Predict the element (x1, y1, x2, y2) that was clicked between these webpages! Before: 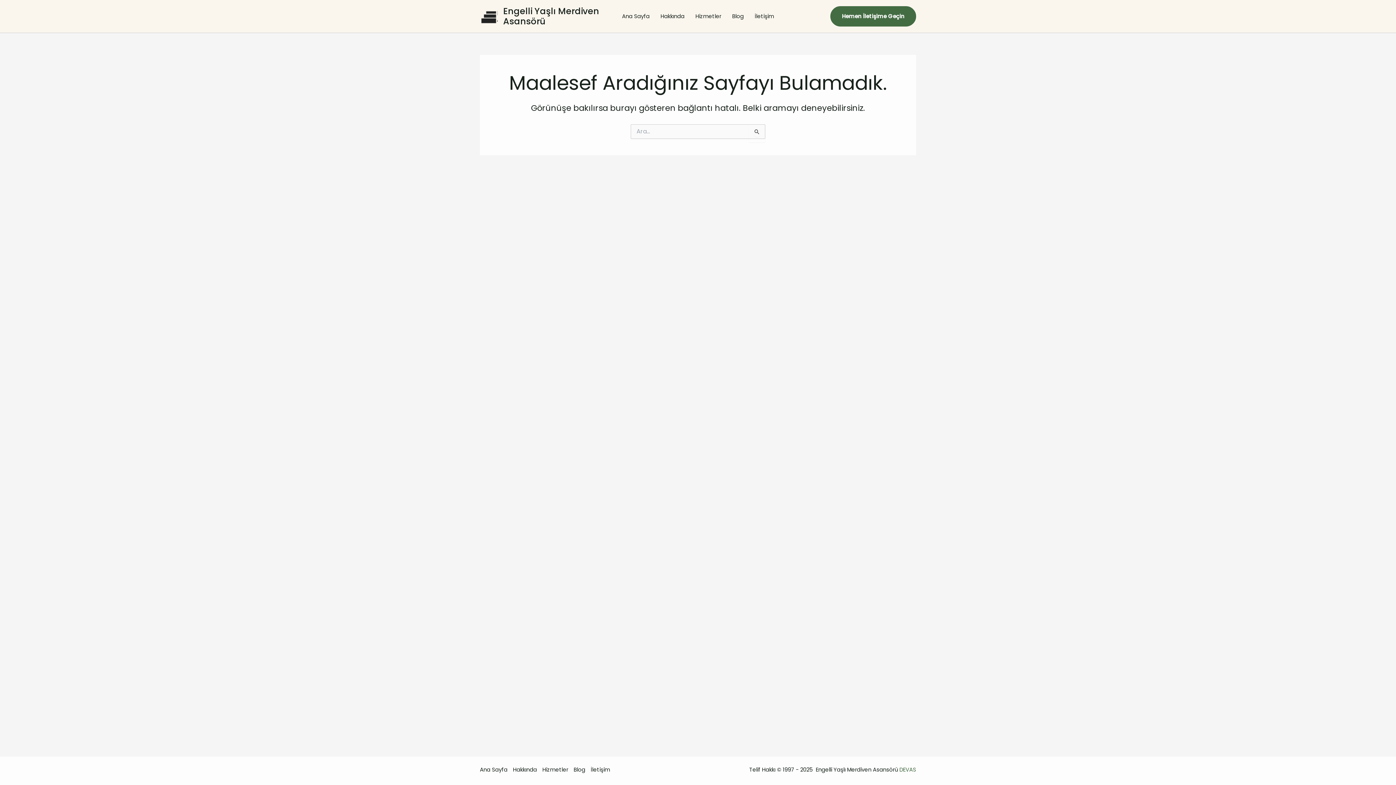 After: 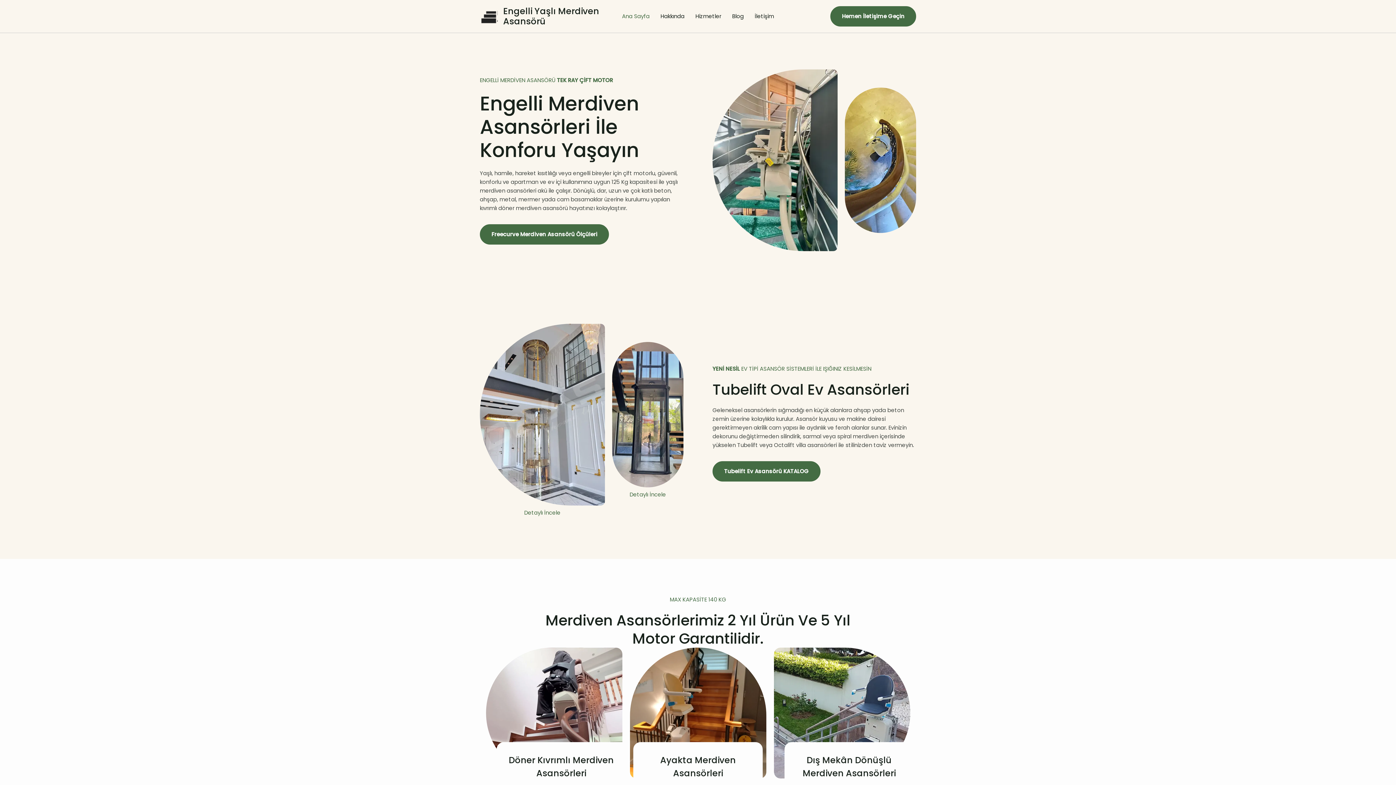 Action: bbox: (480, 12, 497, 19)